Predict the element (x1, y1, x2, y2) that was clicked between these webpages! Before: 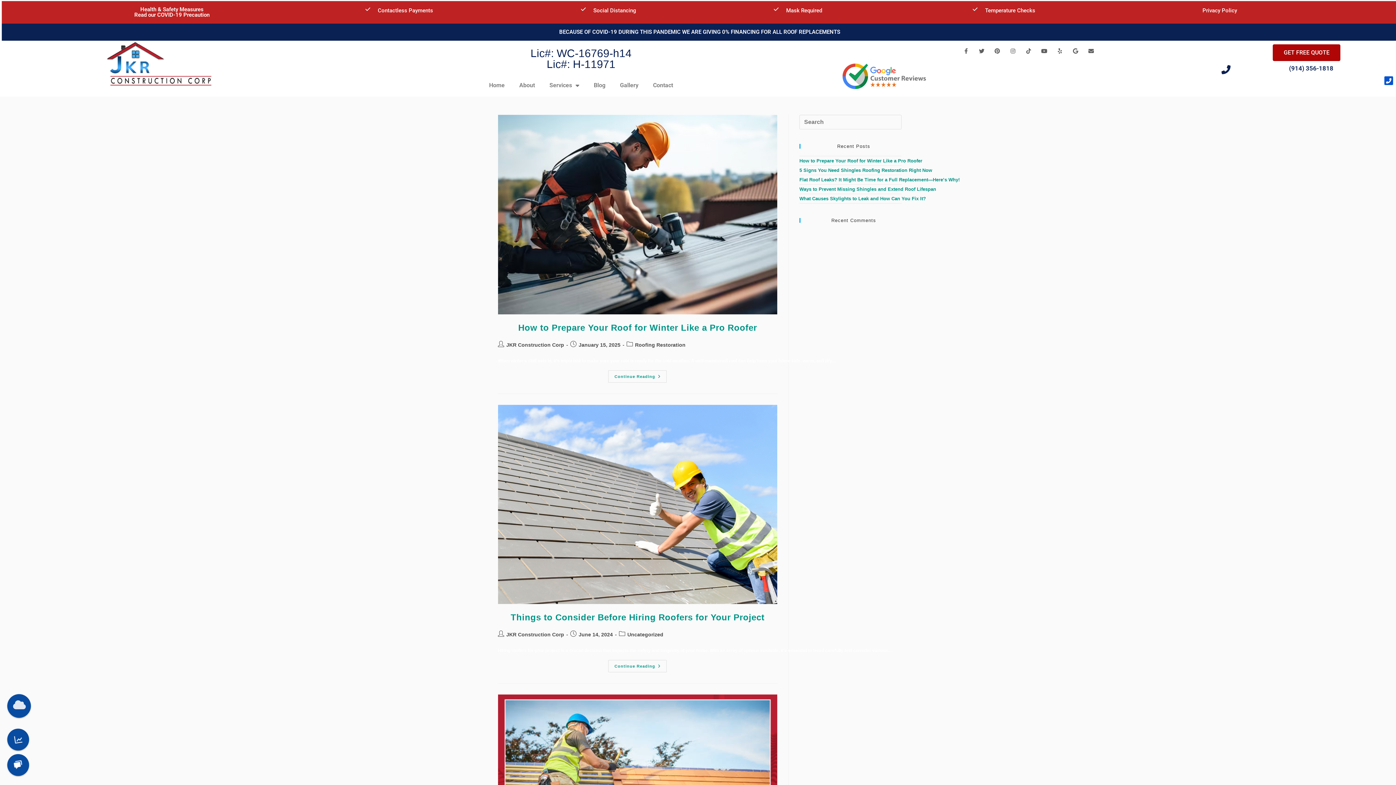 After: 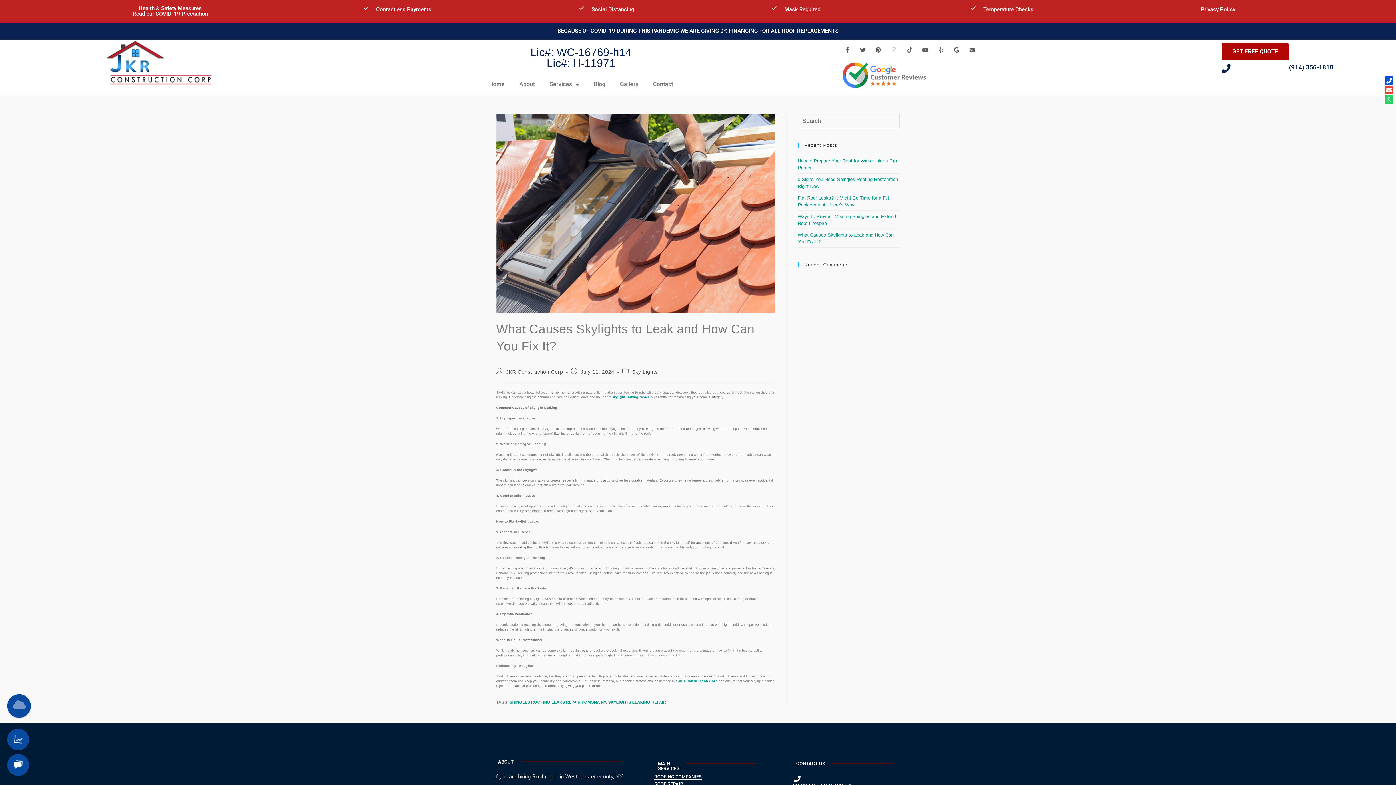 Action: label: What Causes Skylights to Leak and How Can You Fix It? bbox: (799, 196, 926, 201)